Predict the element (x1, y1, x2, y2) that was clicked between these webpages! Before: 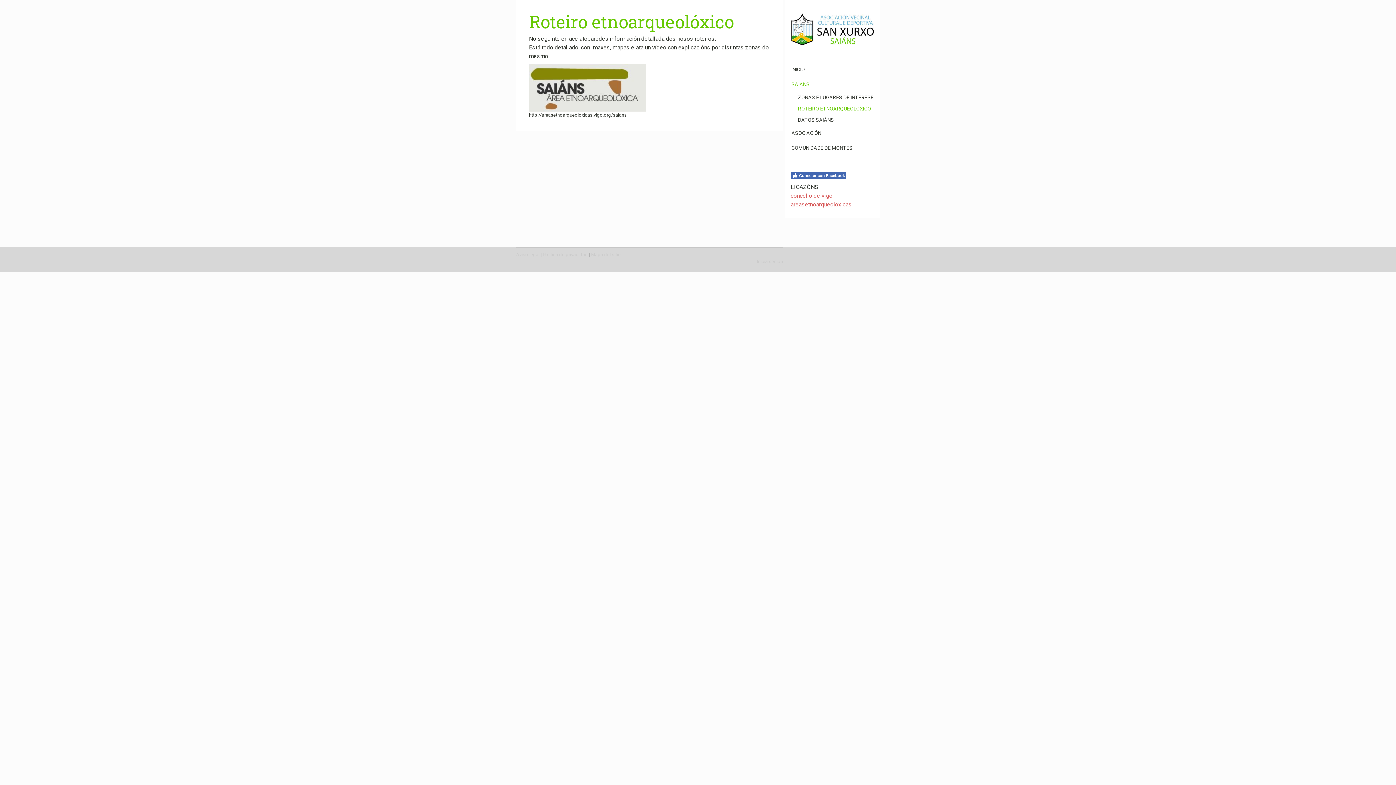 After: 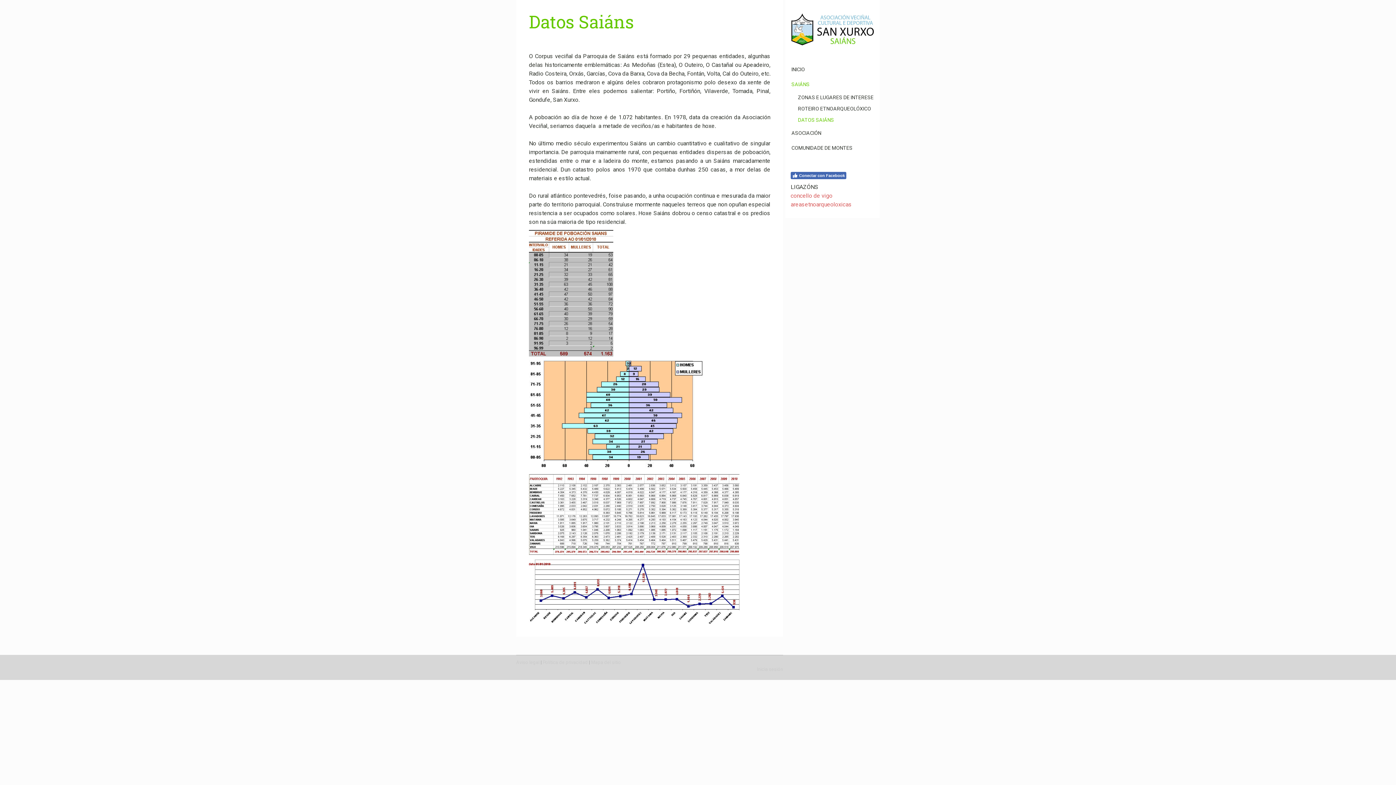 Action: label: DATOS SAIÁNS bbox: (785, 114, 880, 125)